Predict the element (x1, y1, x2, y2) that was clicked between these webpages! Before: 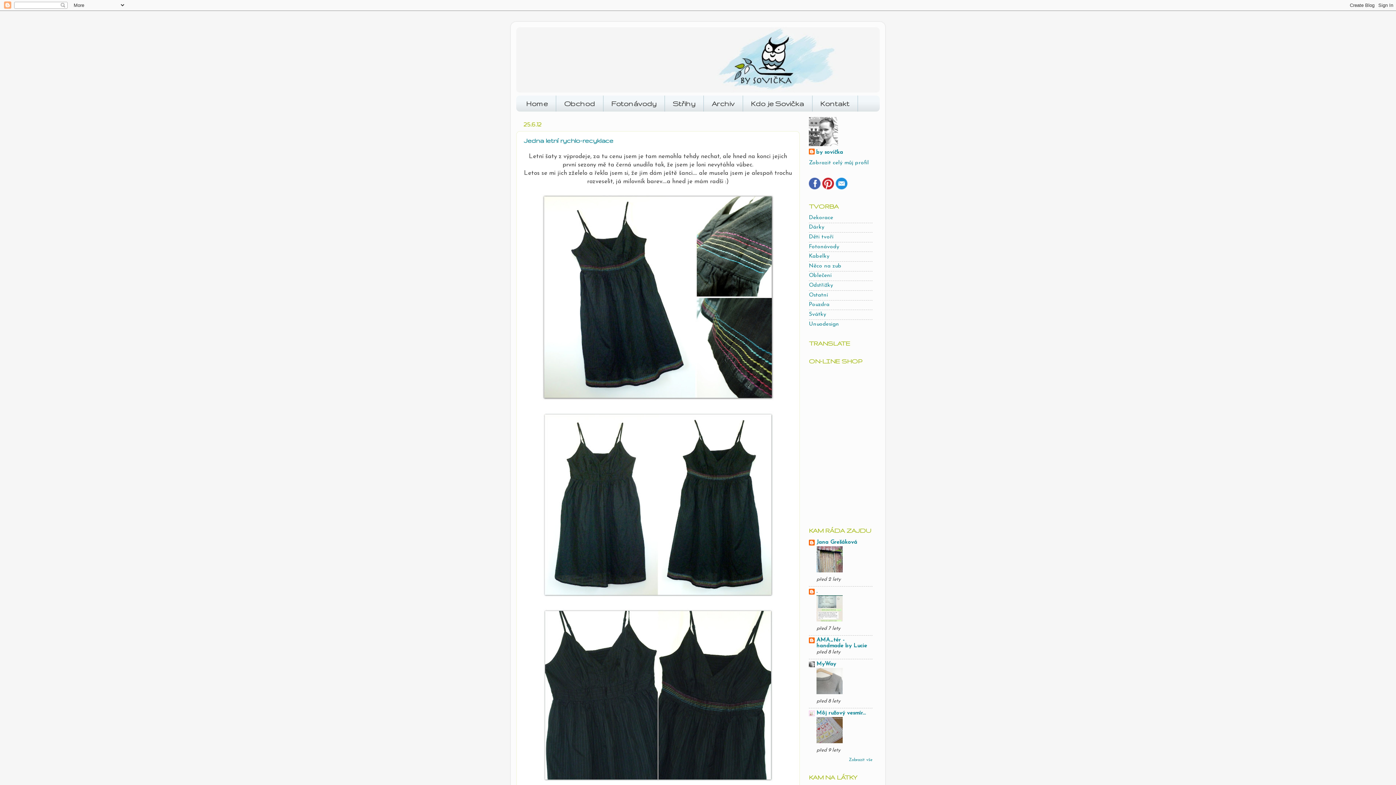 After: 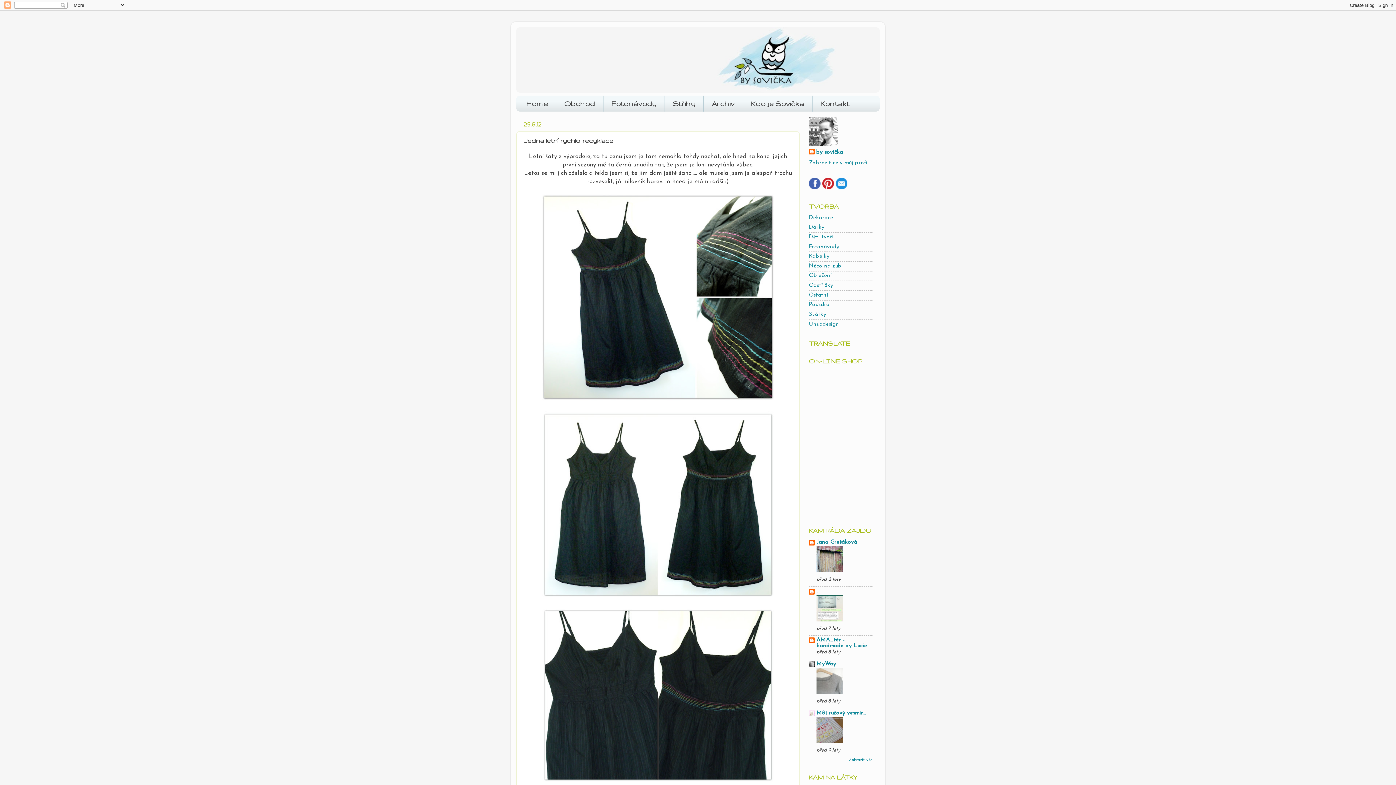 Action: bbox: (524, 136, 613, 143) label: Jedna letní rychlo-recyklace